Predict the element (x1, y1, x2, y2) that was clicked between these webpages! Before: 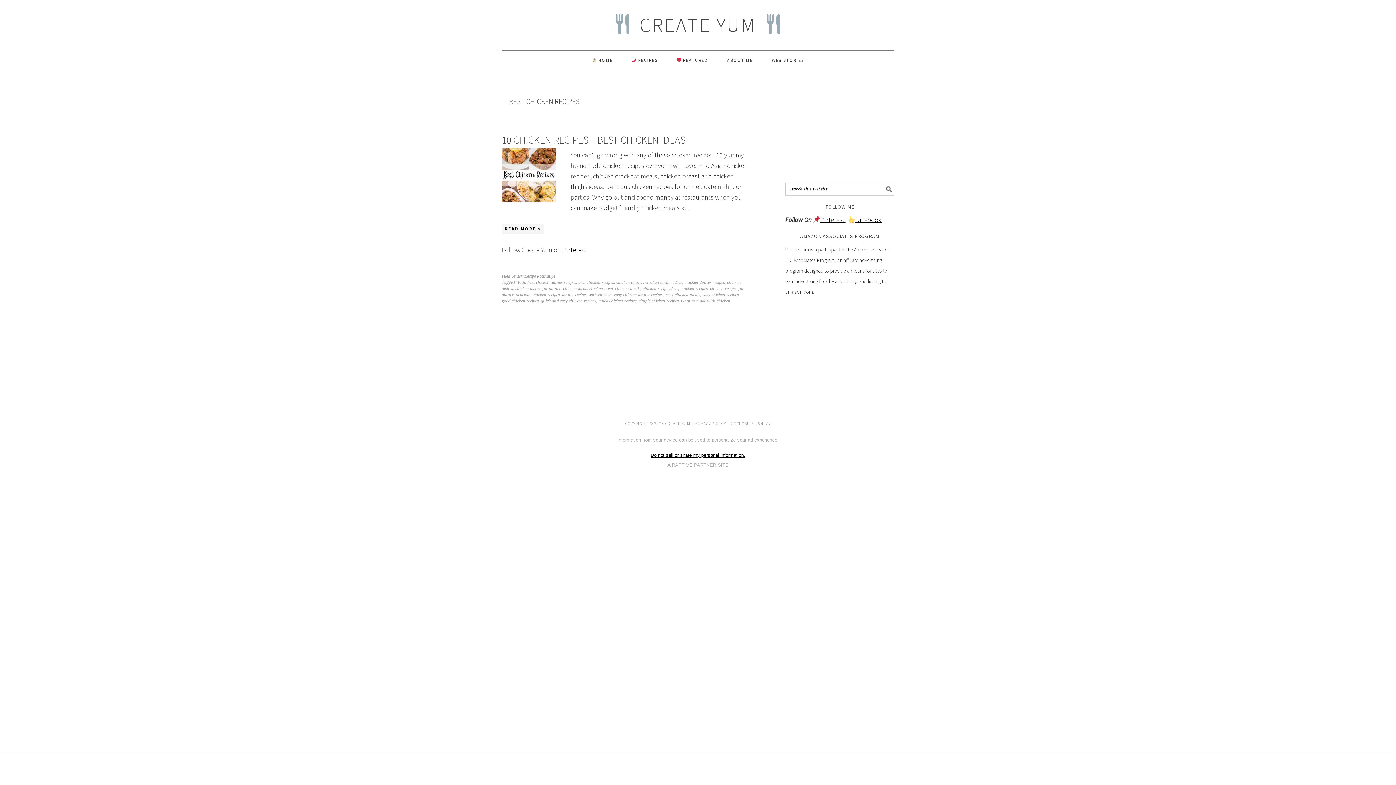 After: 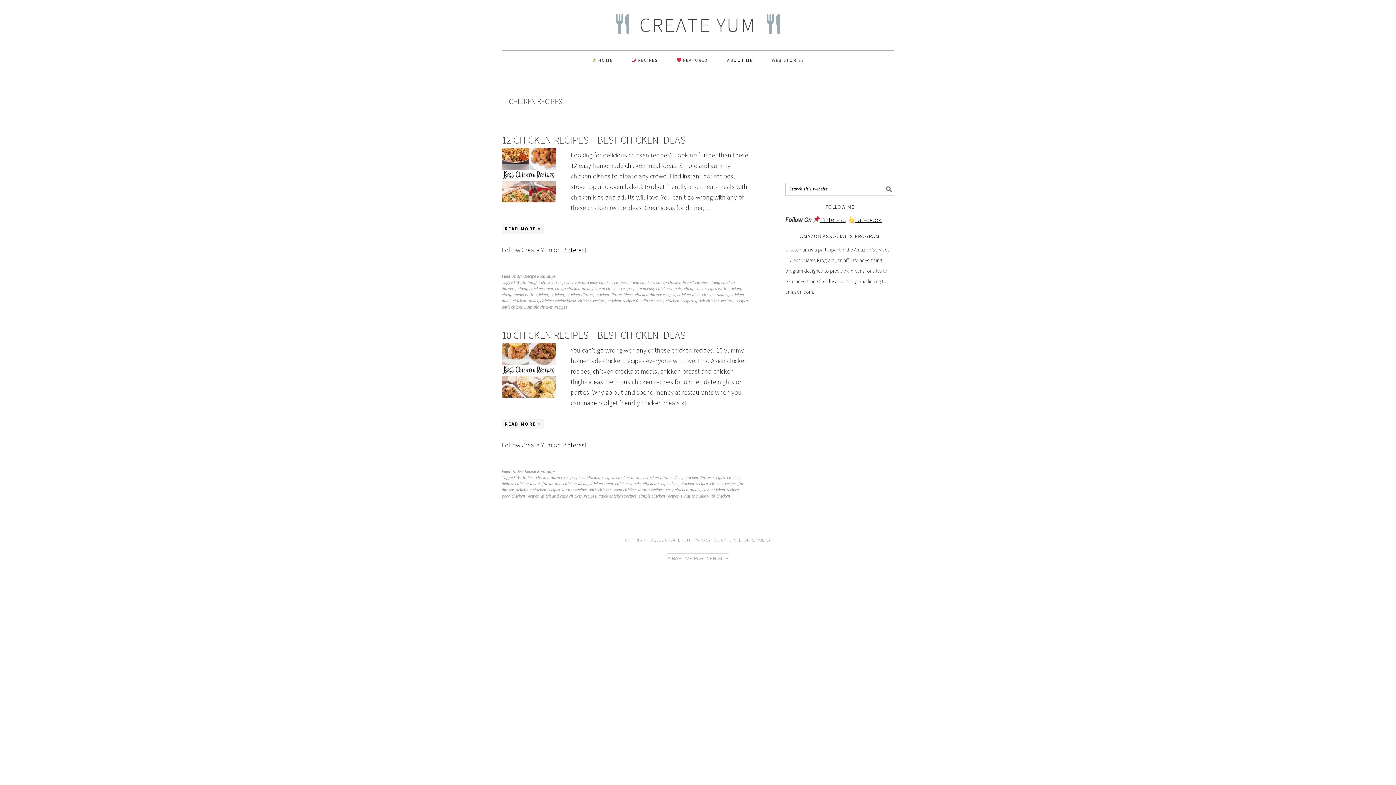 Action: label: chicken recipes bbox: (680, 286, 708, 291)